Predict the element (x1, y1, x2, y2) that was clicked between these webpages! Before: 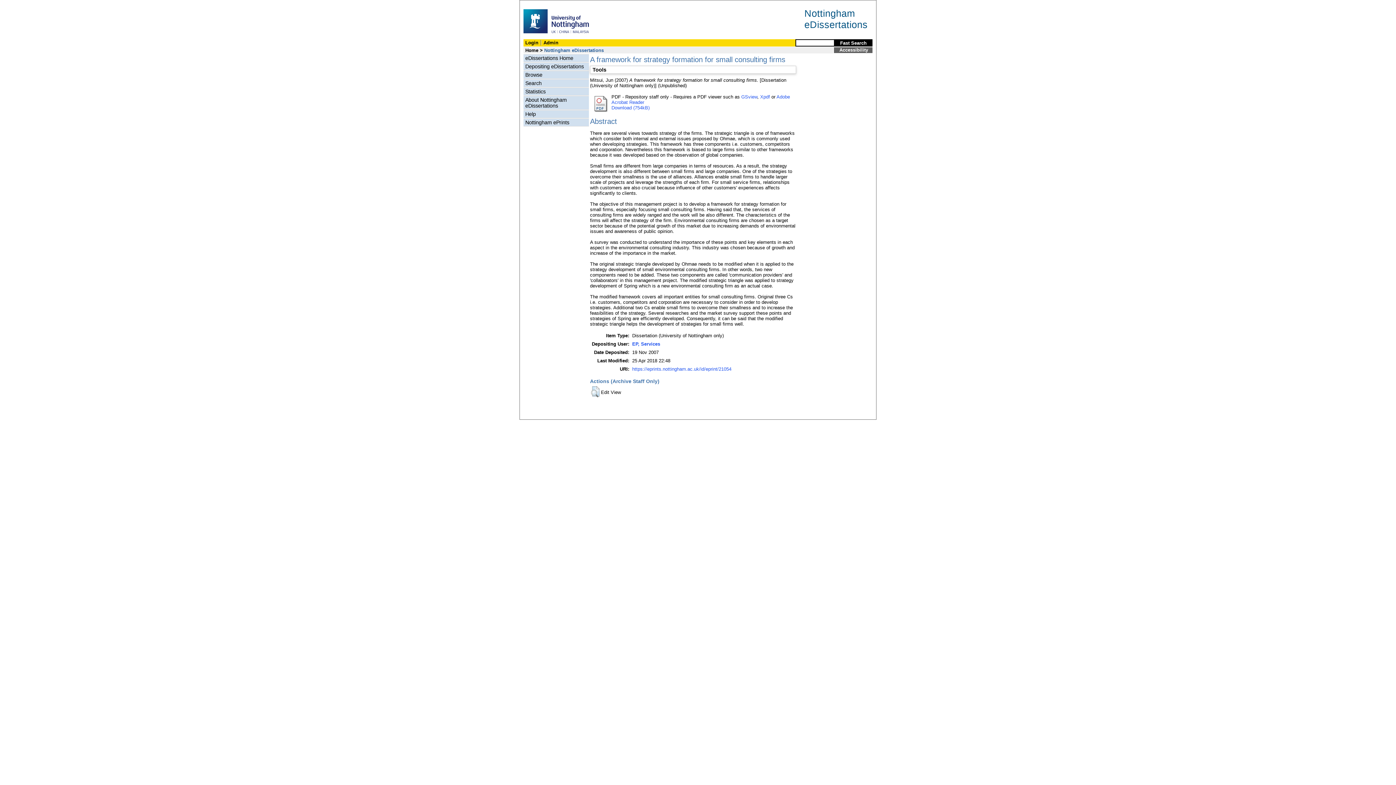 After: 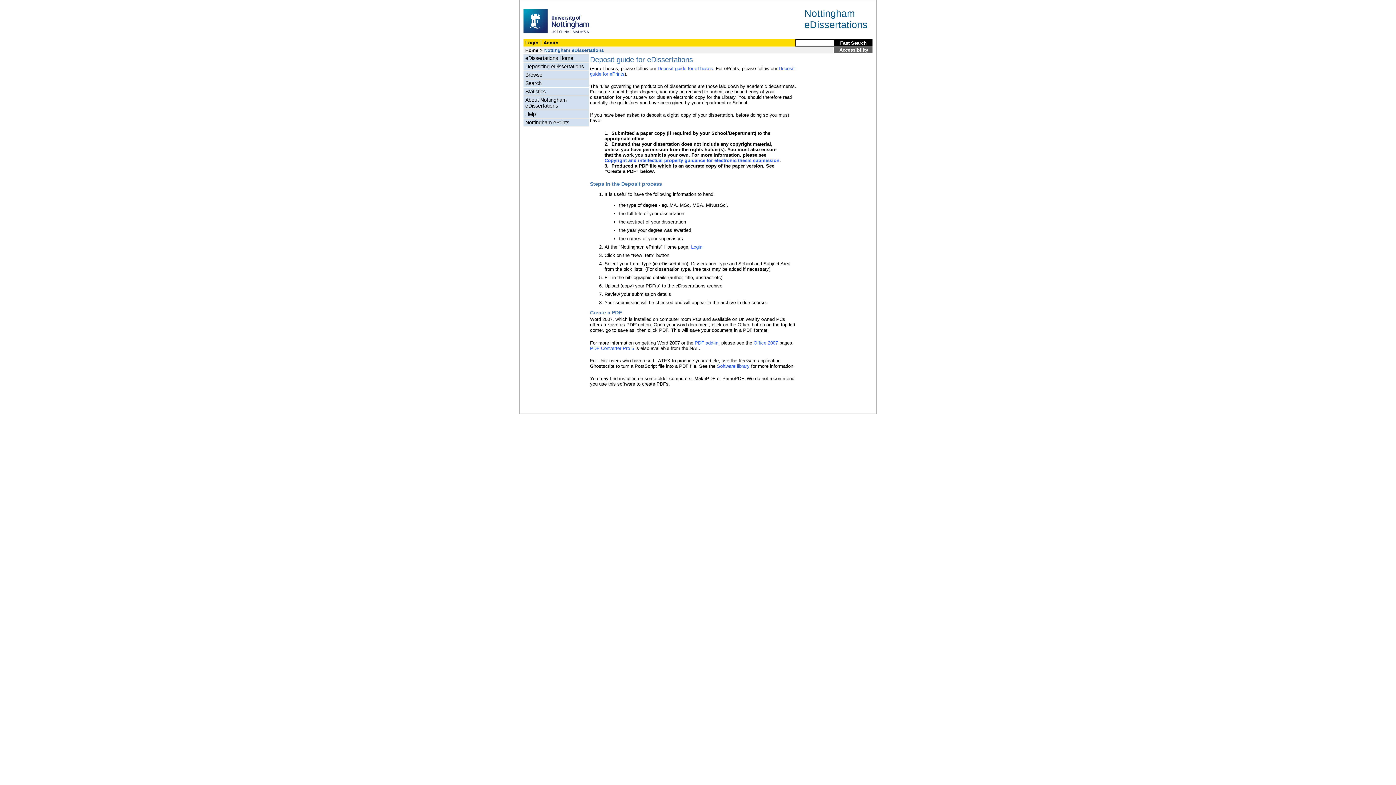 Action: bbox: (523, 62, 589, 70) label: Depositing eDissertations